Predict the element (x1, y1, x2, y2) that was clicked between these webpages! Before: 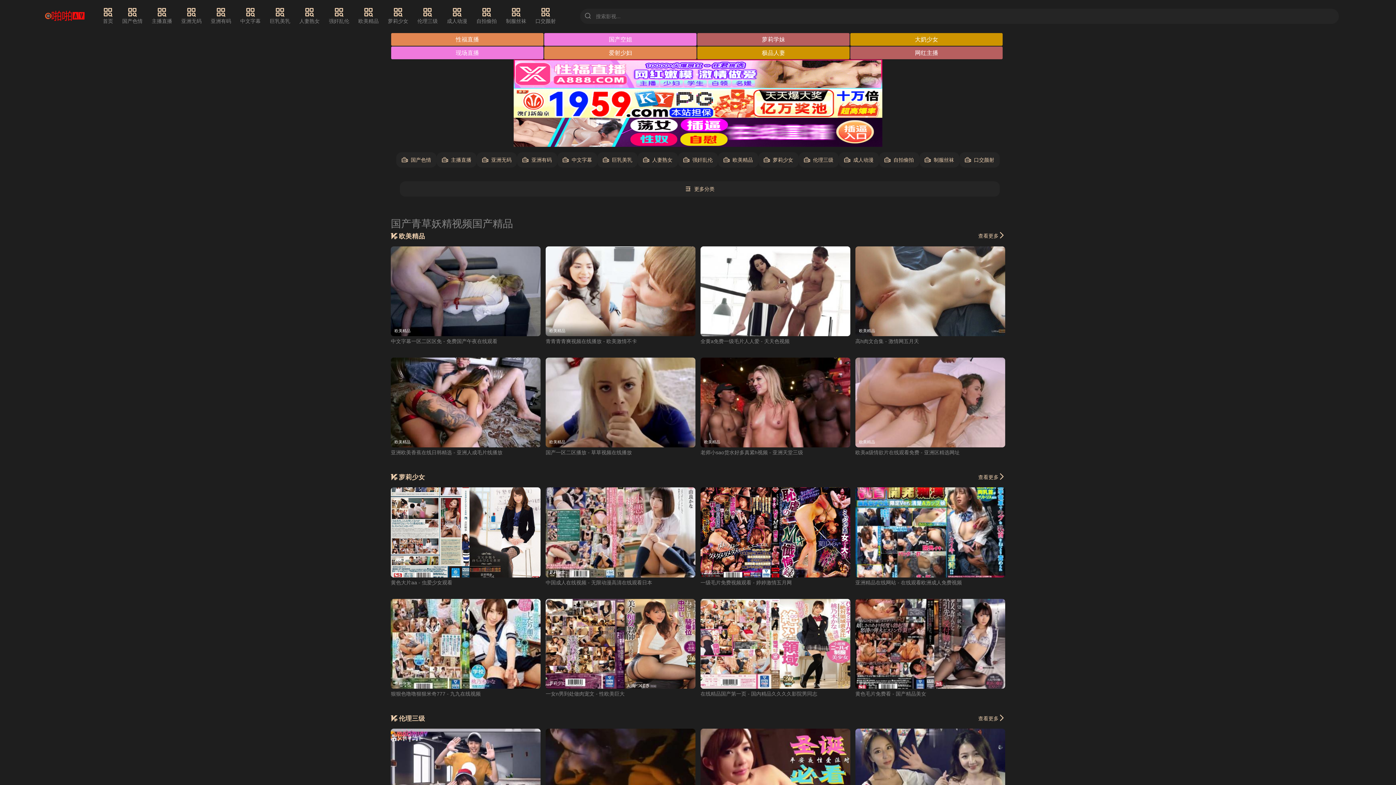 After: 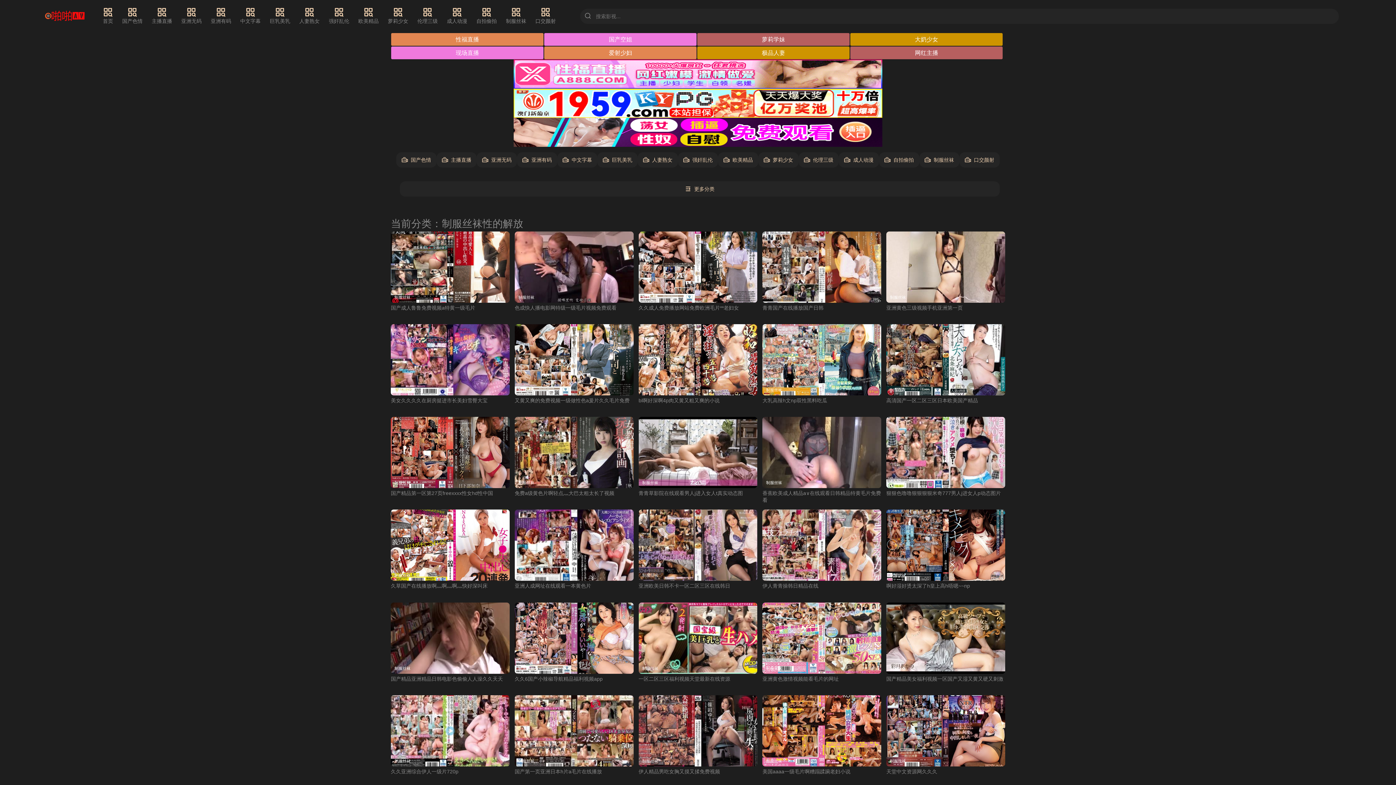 Action: bbox: (506, 7, 526, 25) label: 制服丝袜